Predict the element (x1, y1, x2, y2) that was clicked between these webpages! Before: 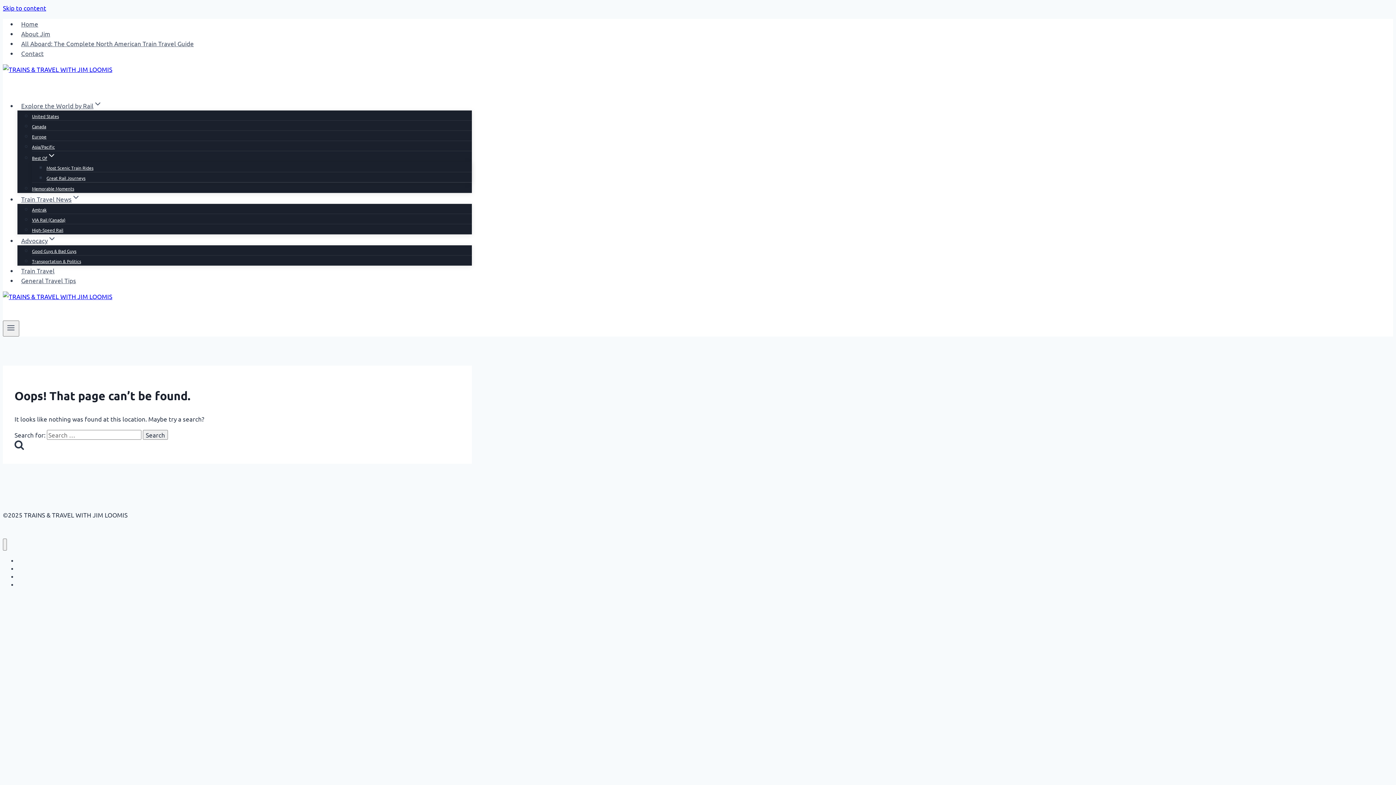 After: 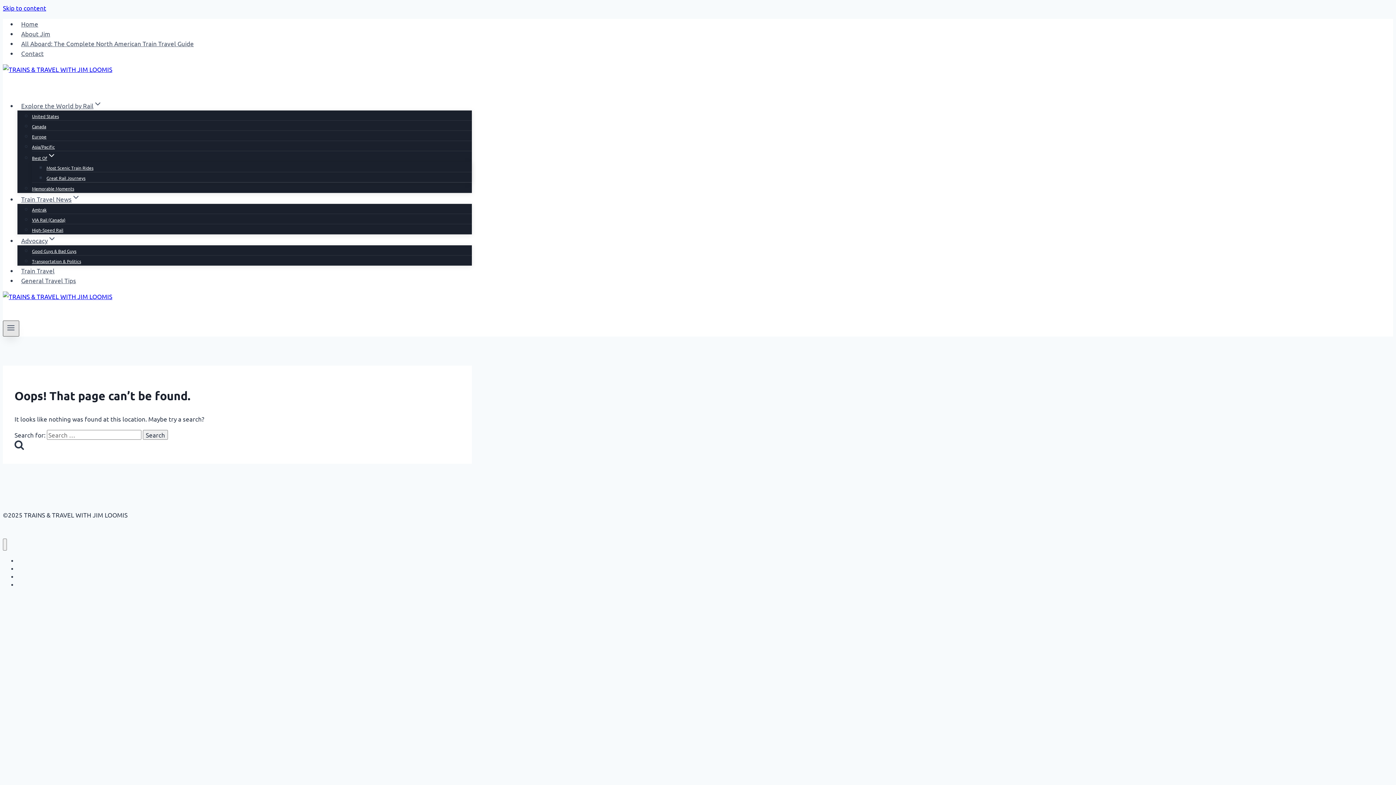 Action: bbox: (2, 320, 19, 336) label: Open menu